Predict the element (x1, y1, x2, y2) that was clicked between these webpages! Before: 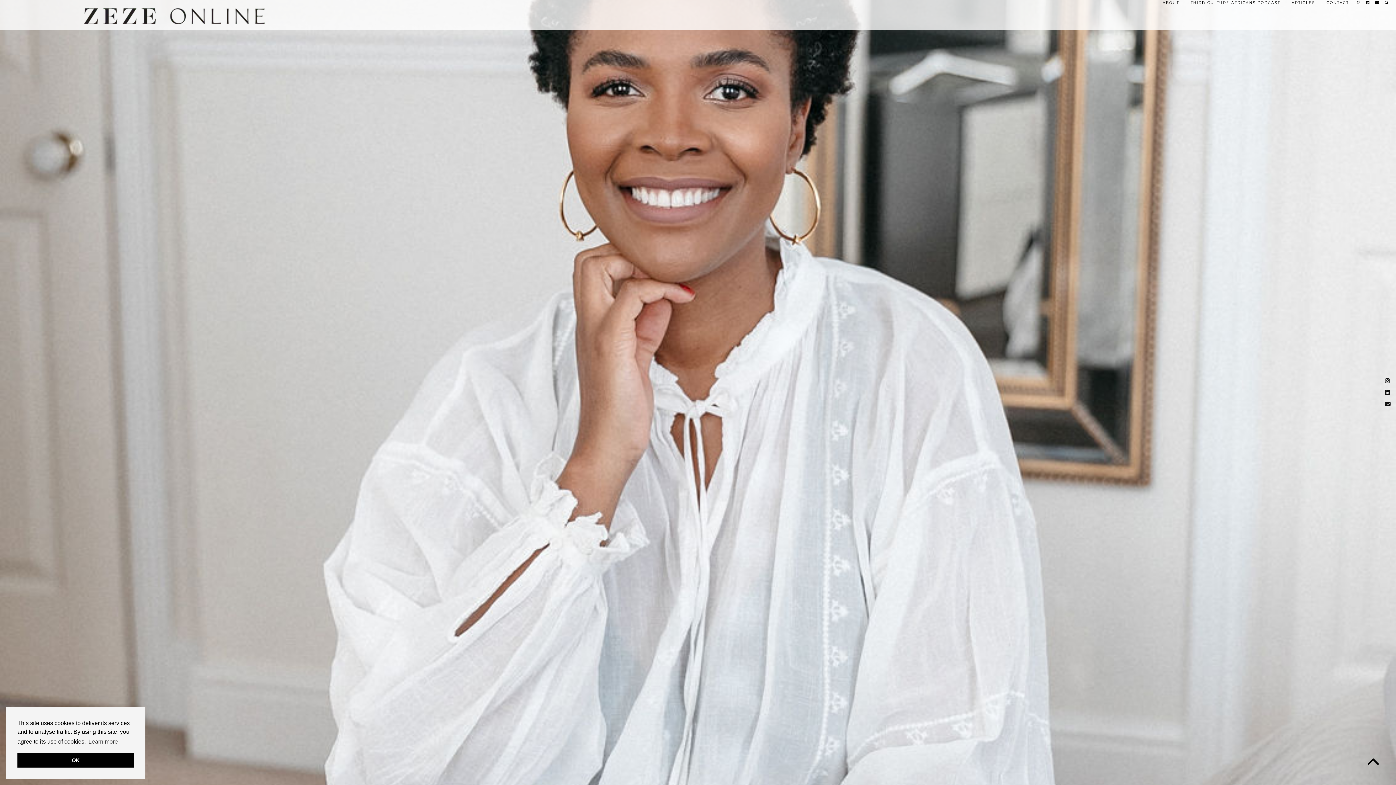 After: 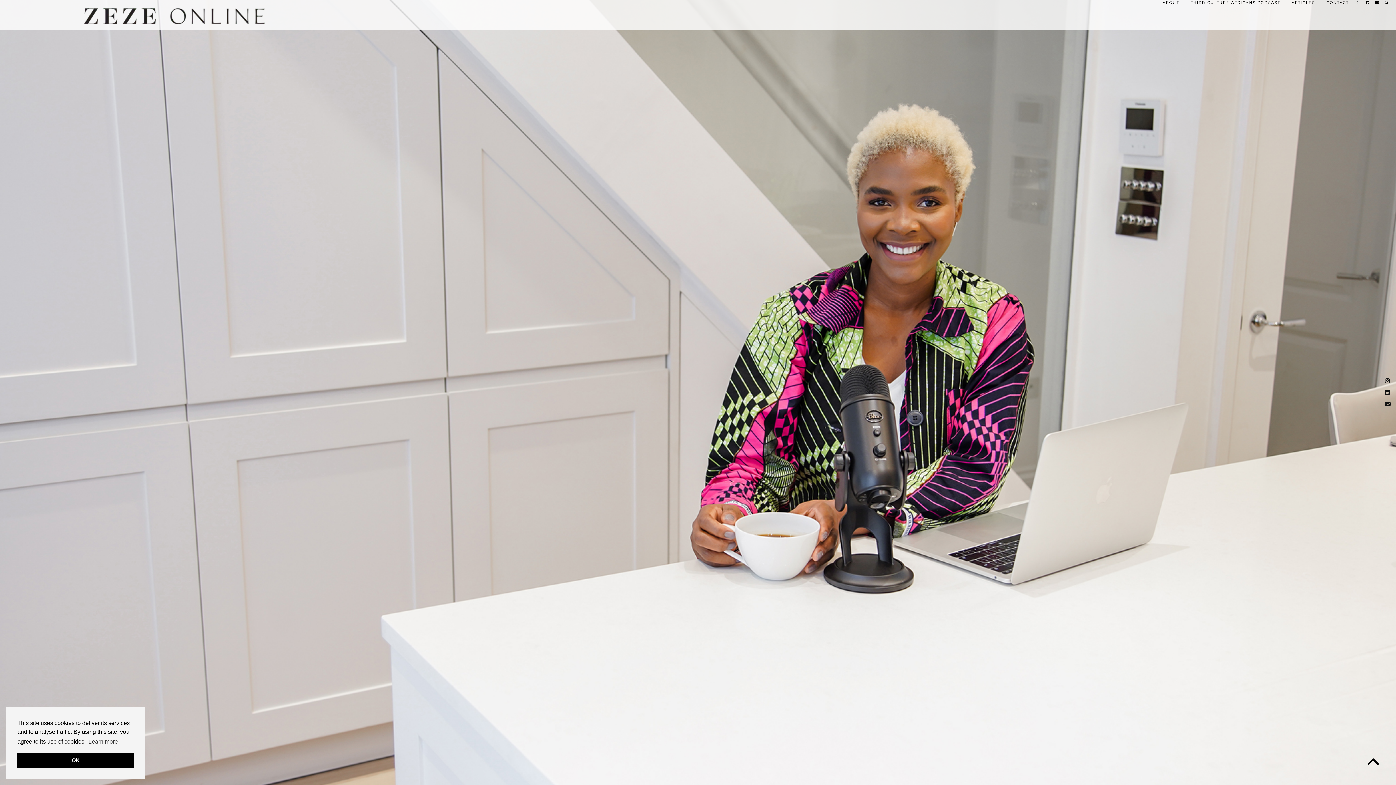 Action: bbox: (1185, -4, 1286, 9) label: THIRD CULTURE AFRICANS PODCAST